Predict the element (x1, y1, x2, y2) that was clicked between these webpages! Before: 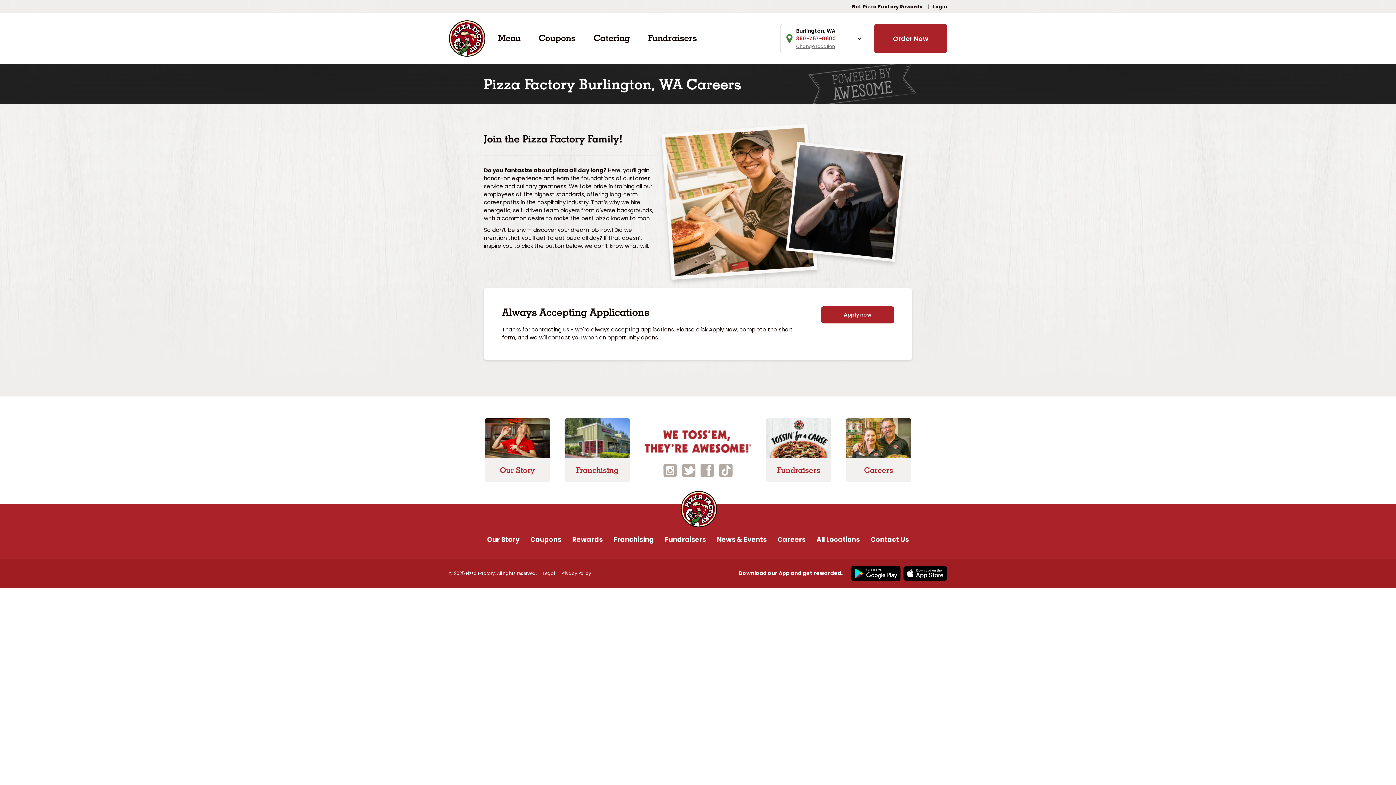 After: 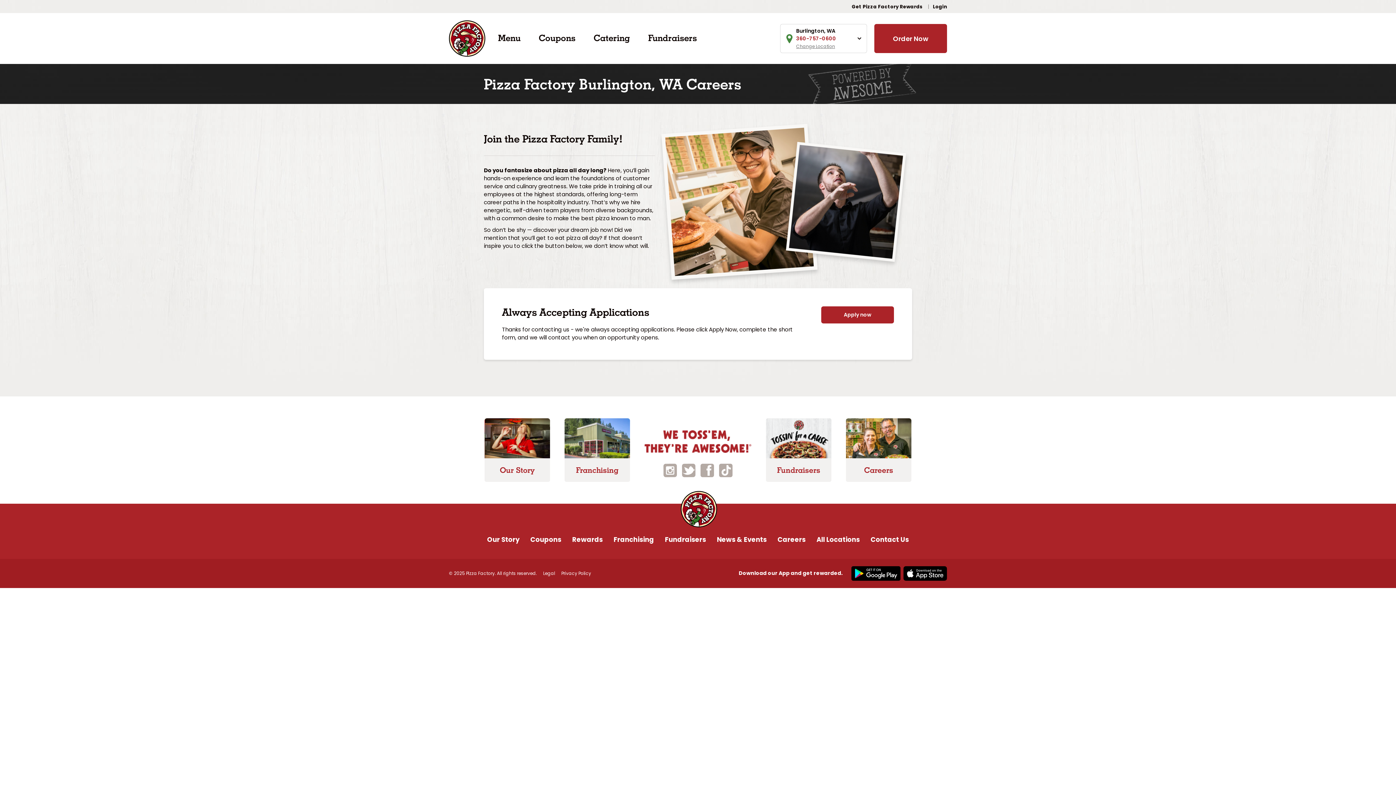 Action: bbox: (849, 569, 900, 577)